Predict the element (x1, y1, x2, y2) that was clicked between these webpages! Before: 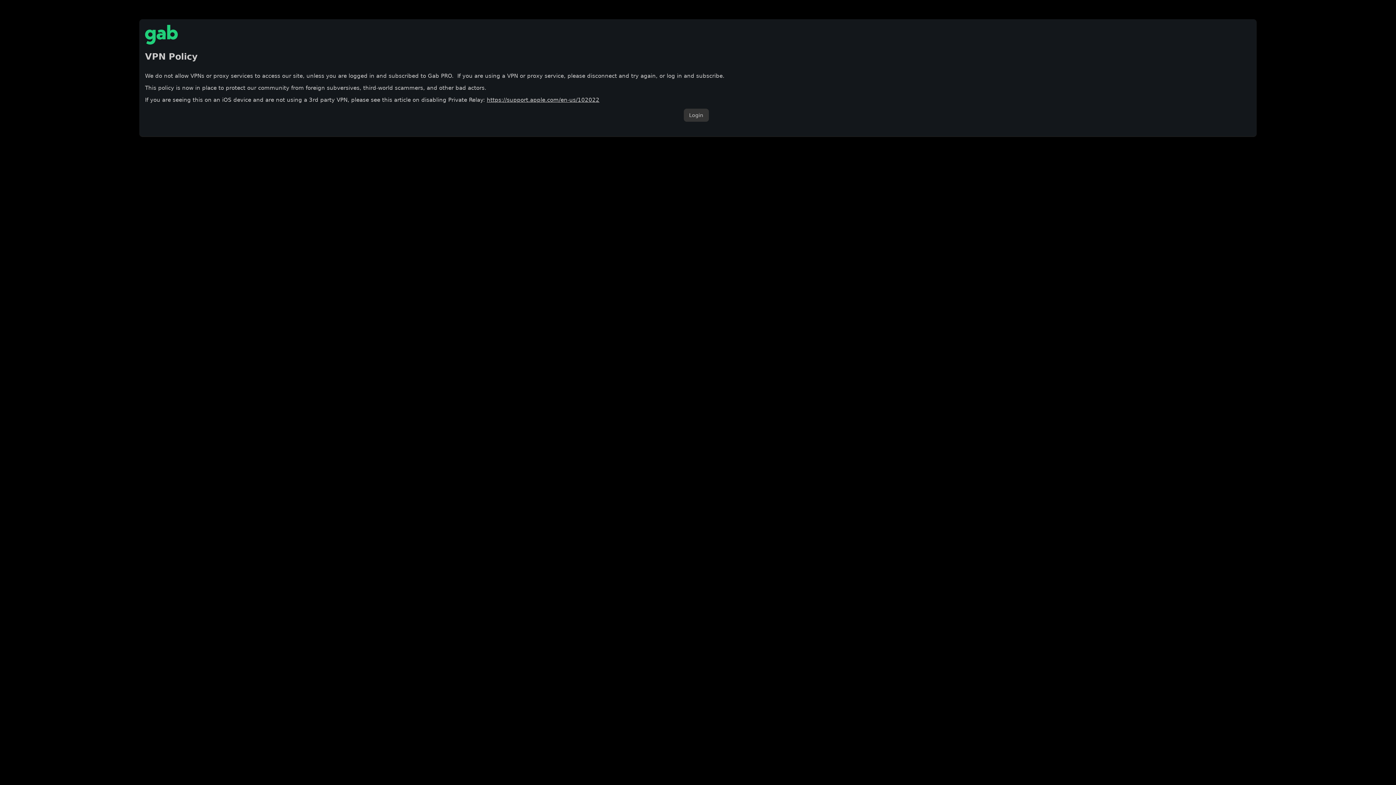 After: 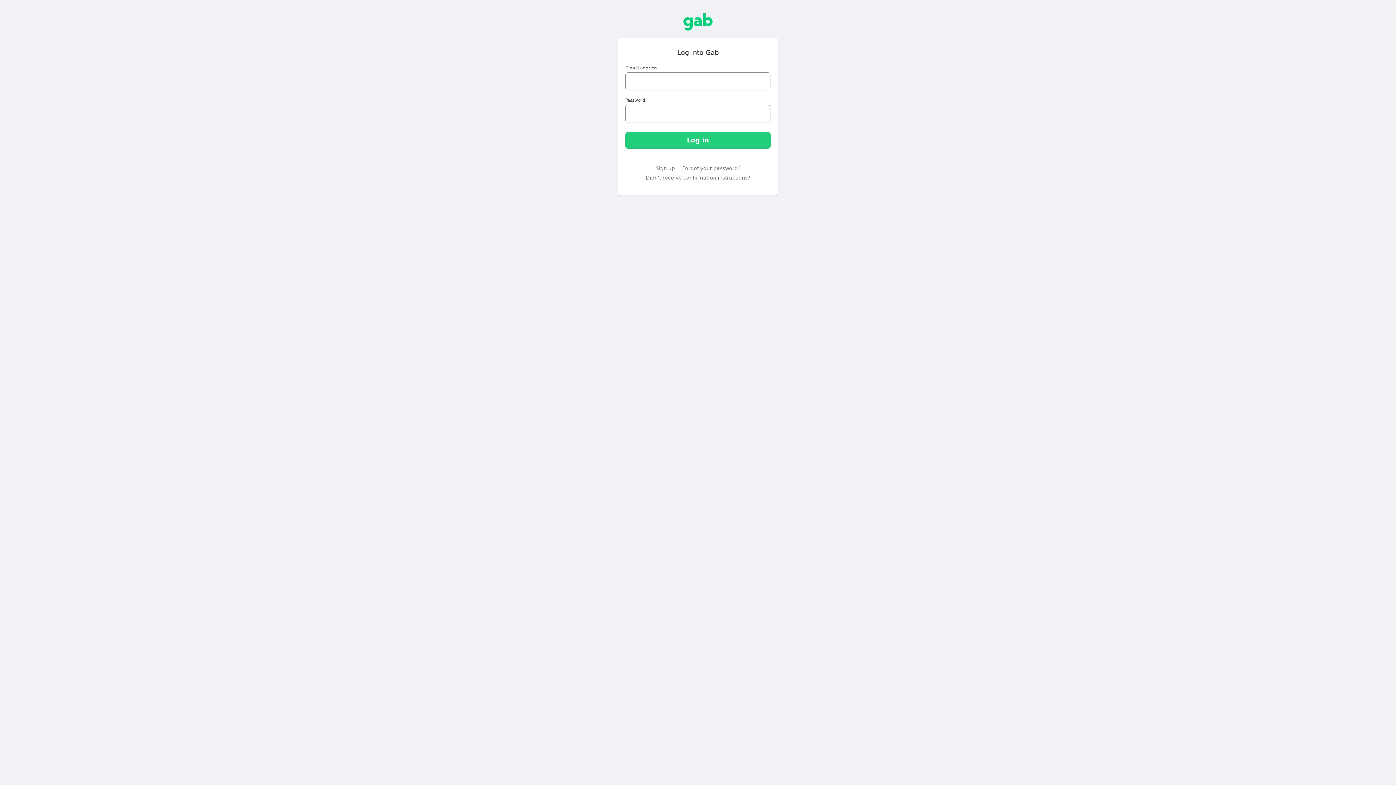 Action: bbox: (683, 108, 708, 121) label: Login